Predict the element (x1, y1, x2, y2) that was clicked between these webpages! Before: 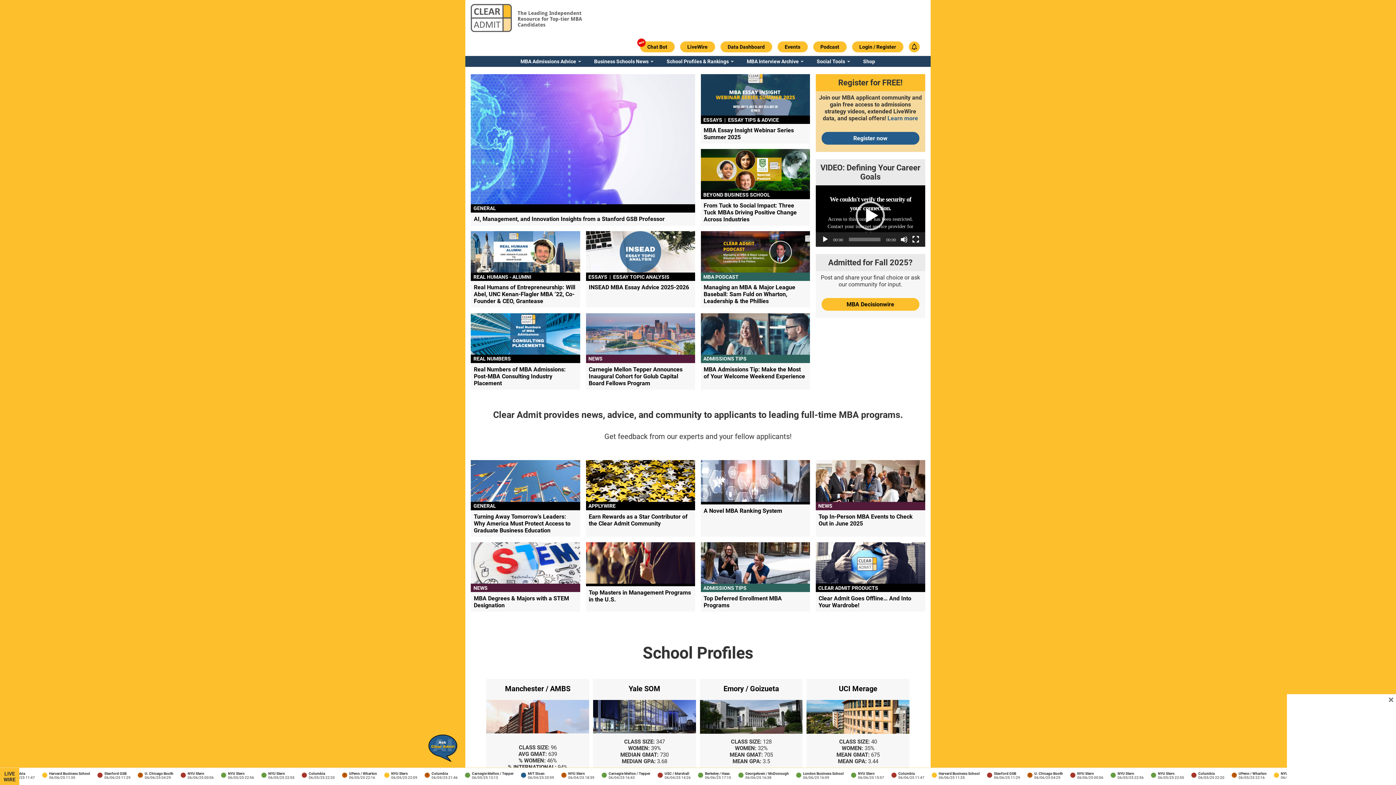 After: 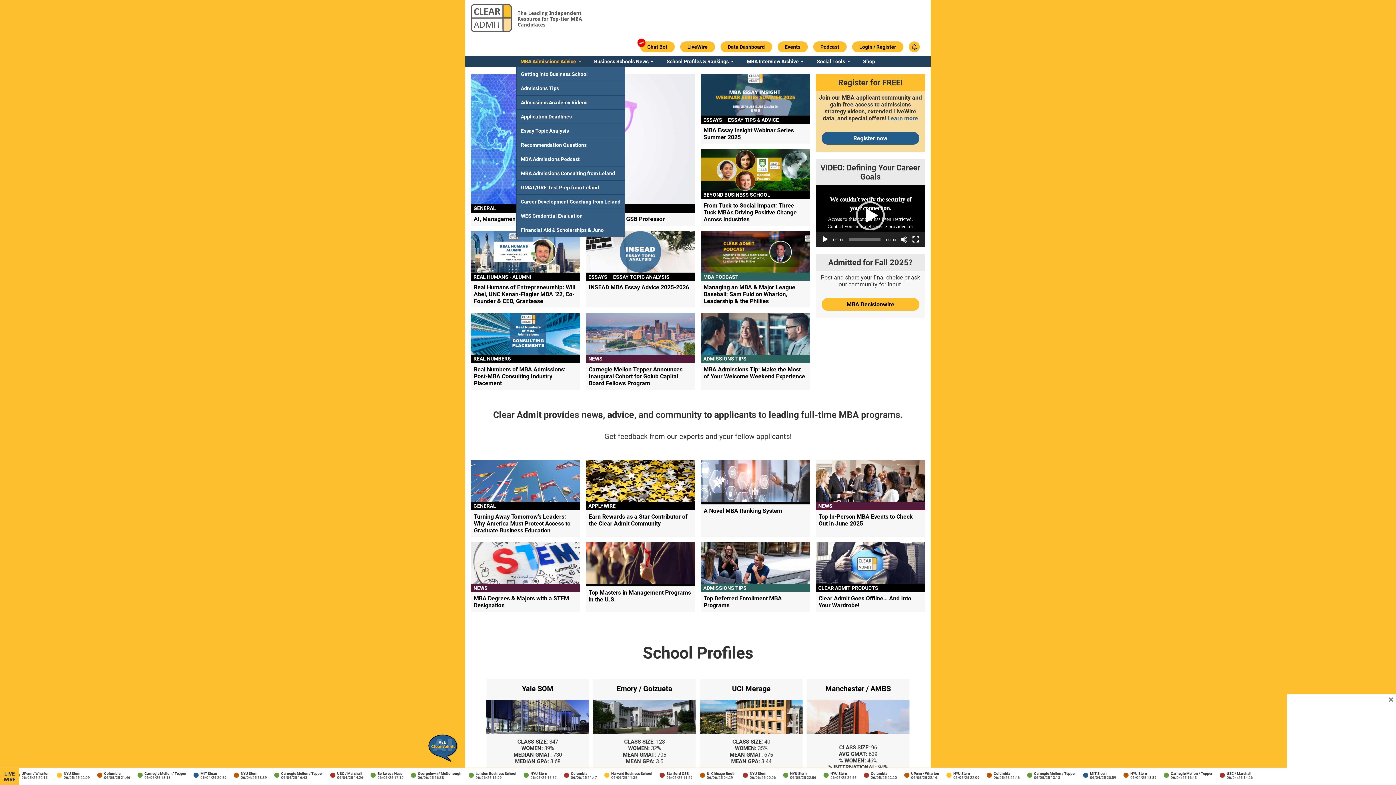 Action: bbox: (516, 58, 581, 69) label: MBA Admissions Advice